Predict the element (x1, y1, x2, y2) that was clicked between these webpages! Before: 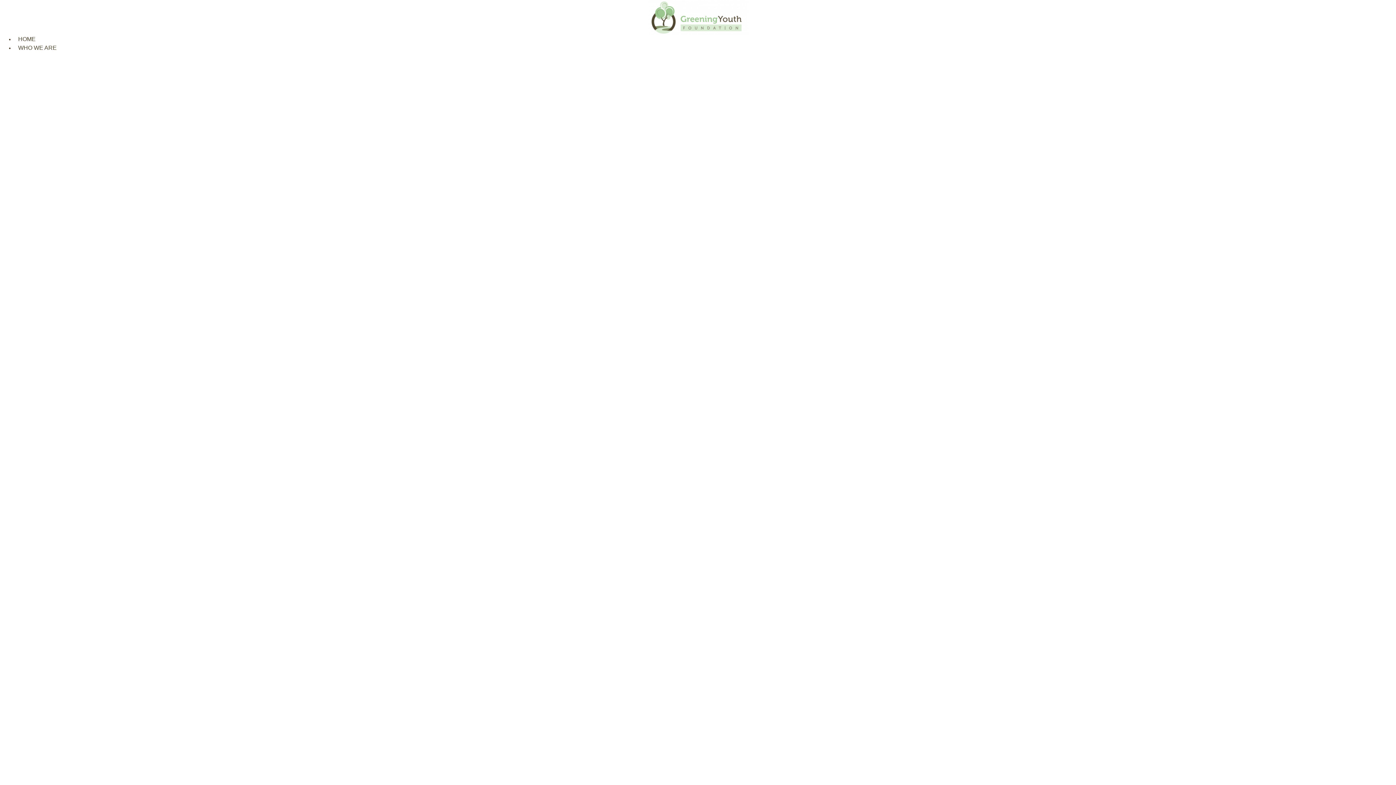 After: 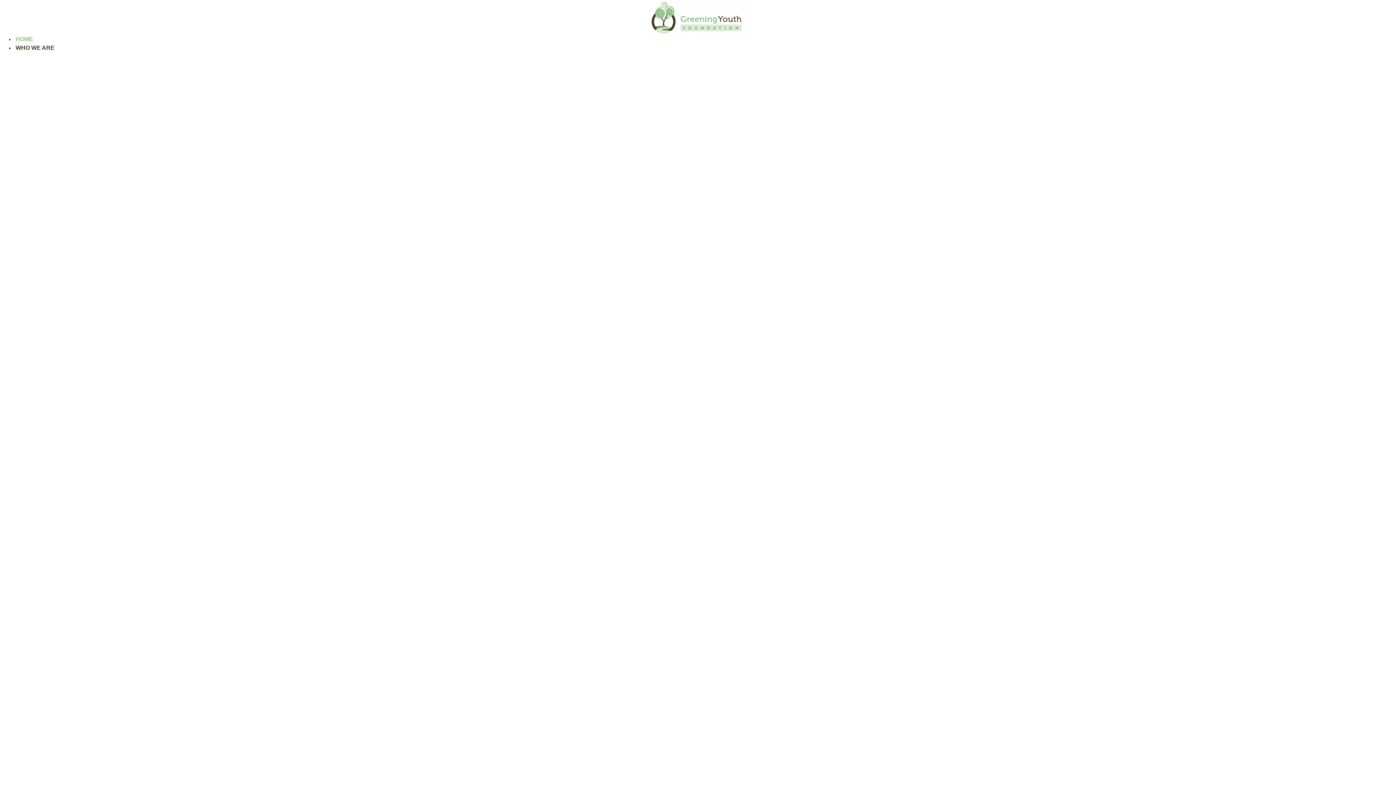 Action: bbox: (647, 0, 748, 34)